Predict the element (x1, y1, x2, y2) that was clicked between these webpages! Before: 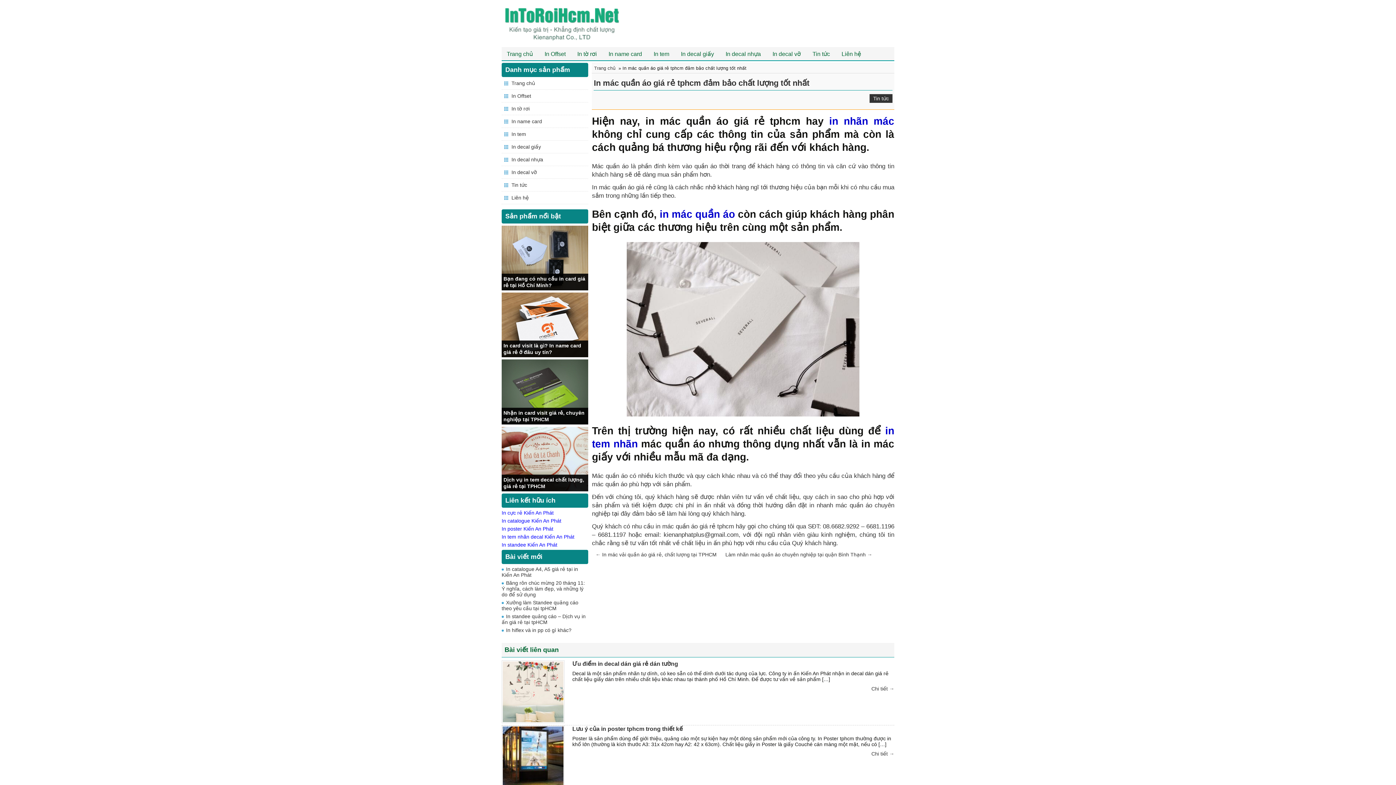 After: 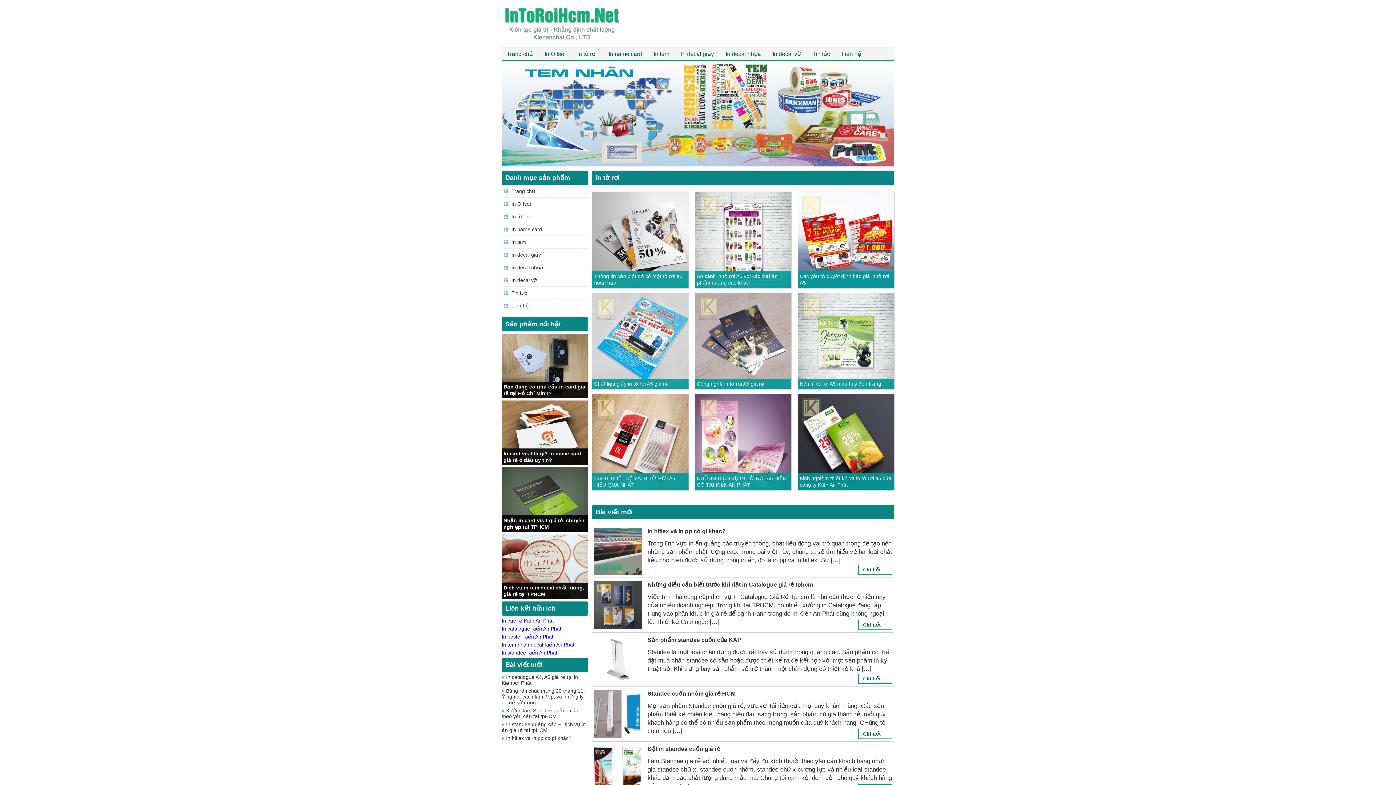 Action: label: Trang chủ bbox: (501, 77, 588, 89)